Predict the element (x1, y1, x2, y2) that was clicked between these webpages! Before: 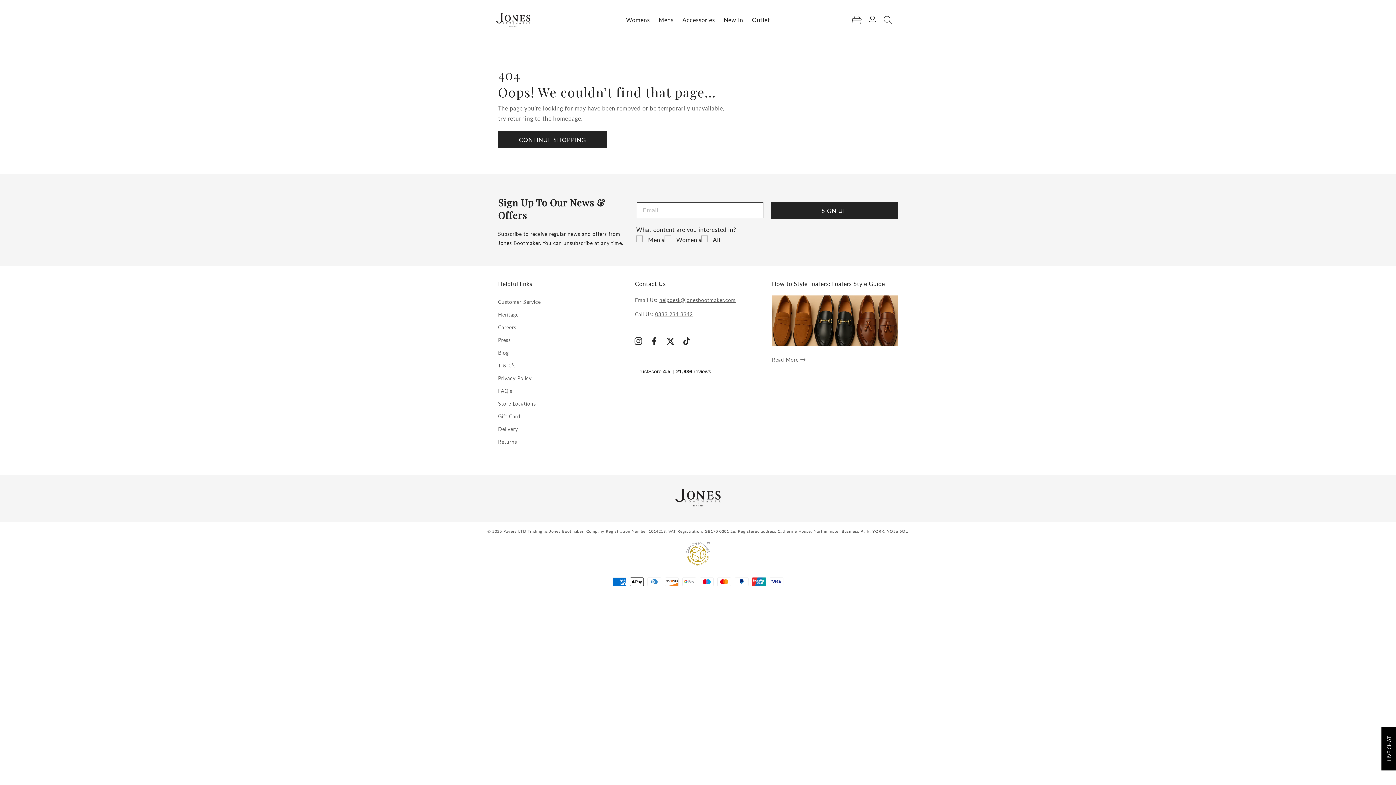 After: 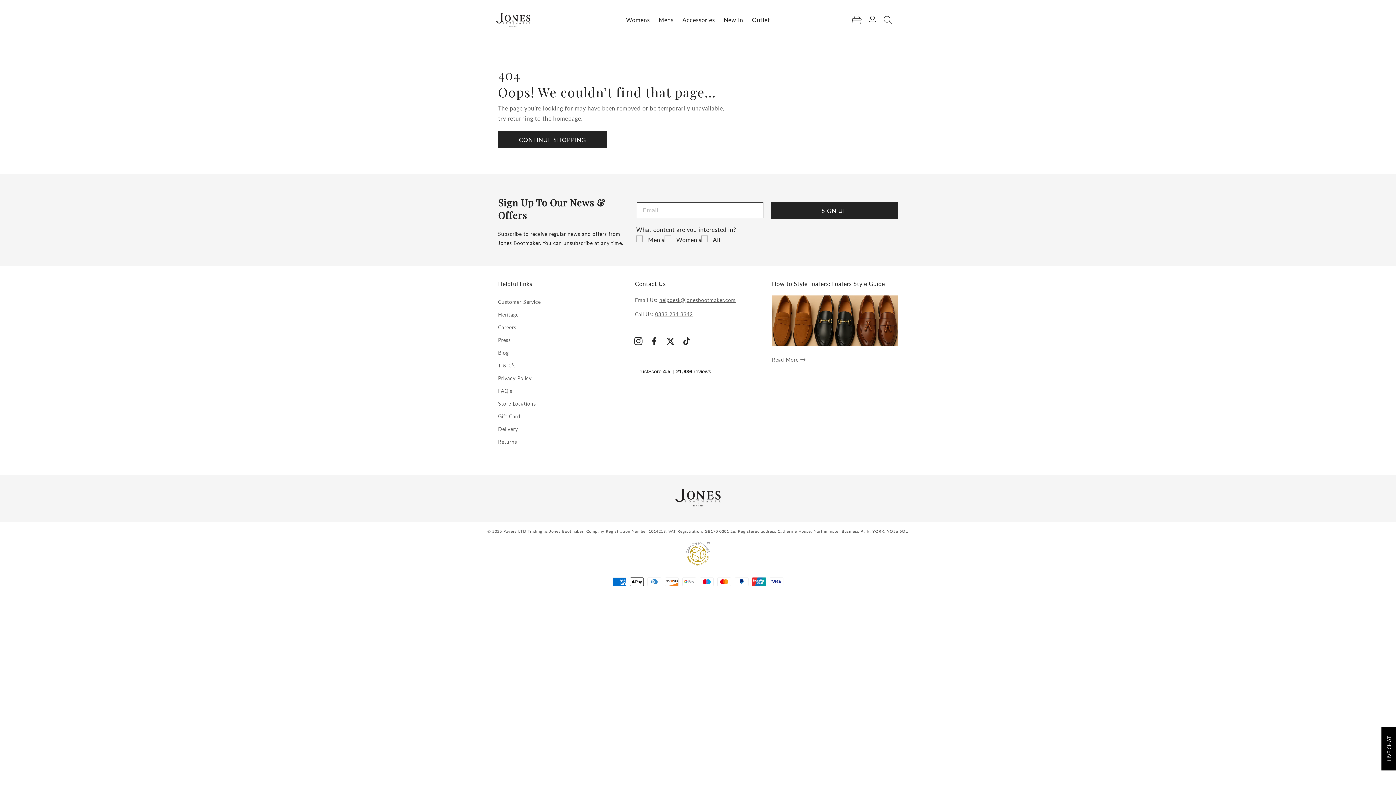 Action: label: Instagram bbox: (630, 333, 646, 349)